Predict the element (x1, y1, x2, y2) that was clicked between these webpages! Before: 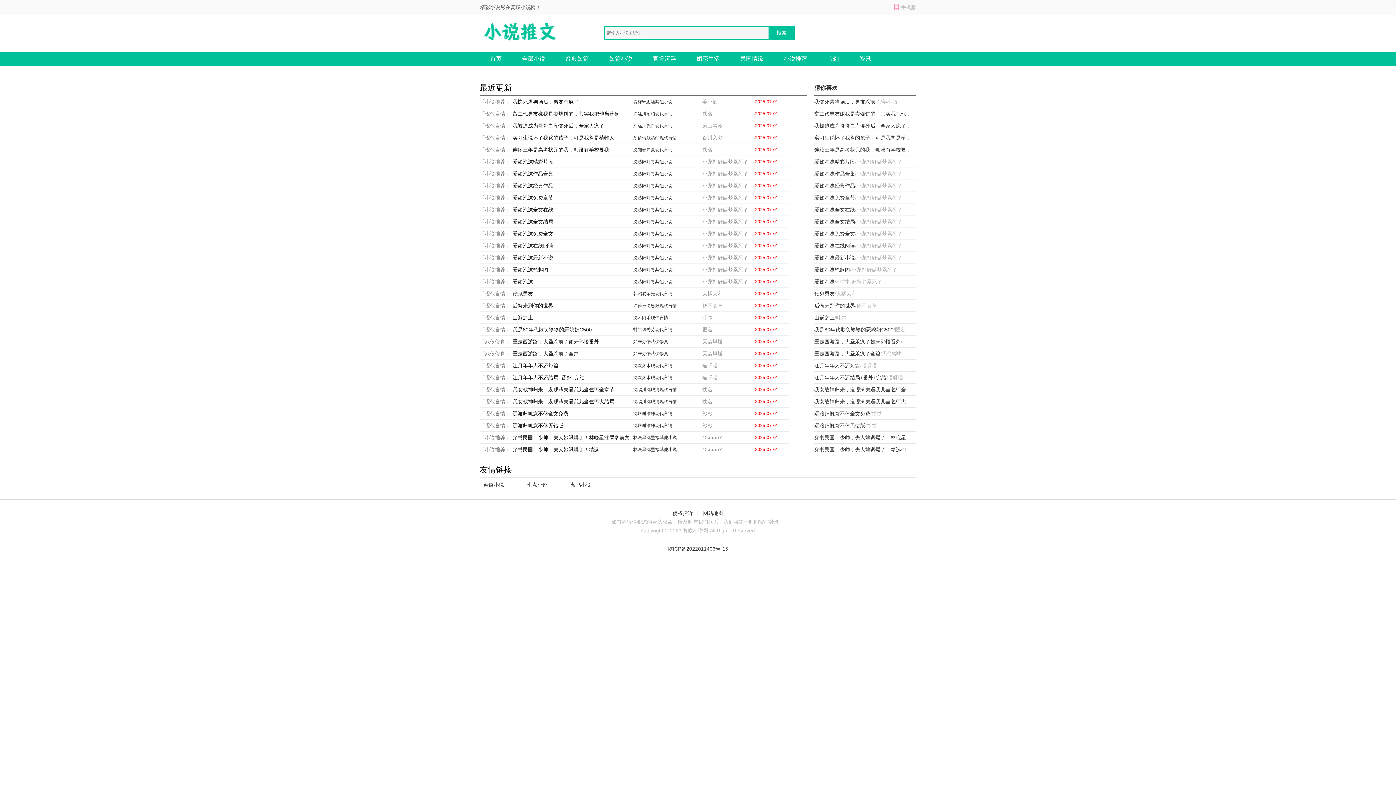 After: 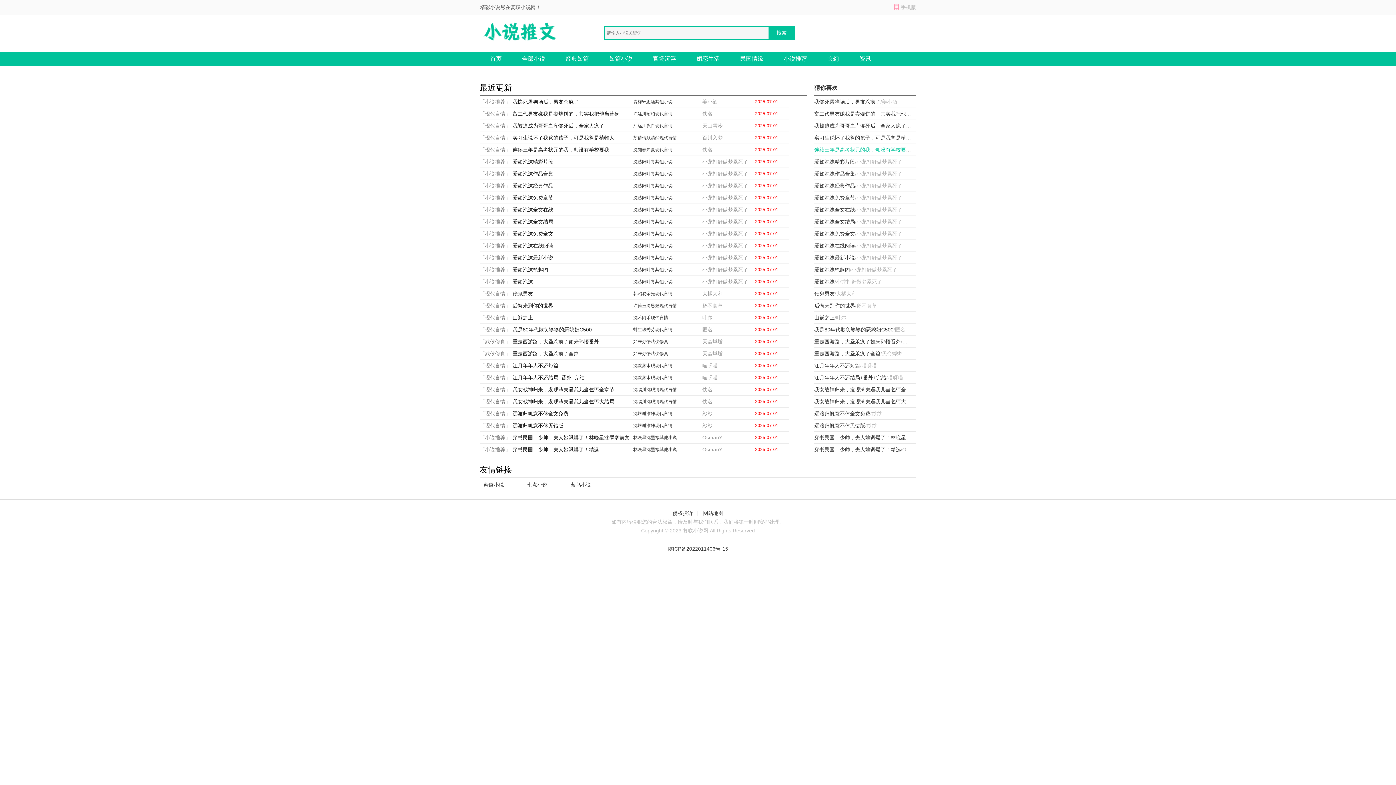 Action: bbox: (814, 146, 911, 152) label: 连续三年是高考状元的我，却没有学校要我